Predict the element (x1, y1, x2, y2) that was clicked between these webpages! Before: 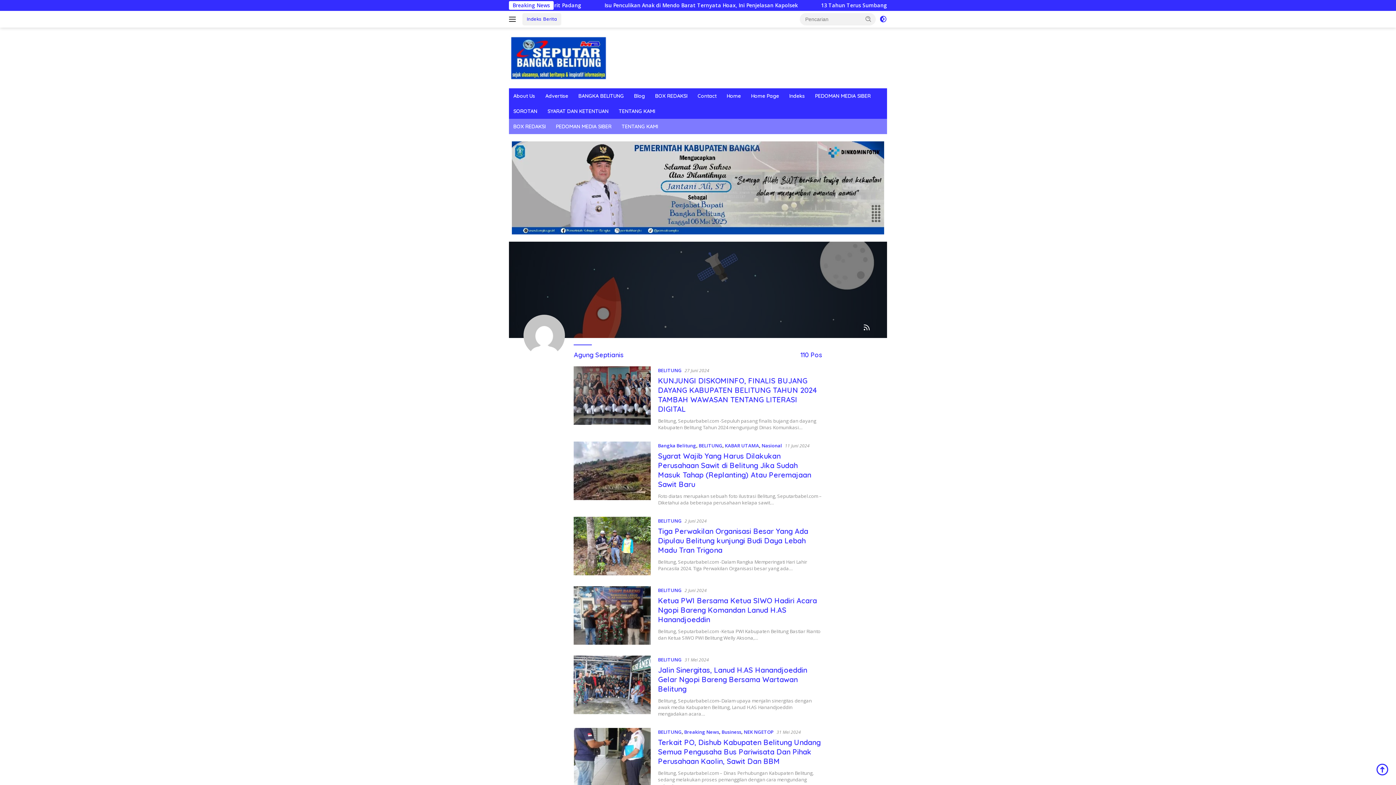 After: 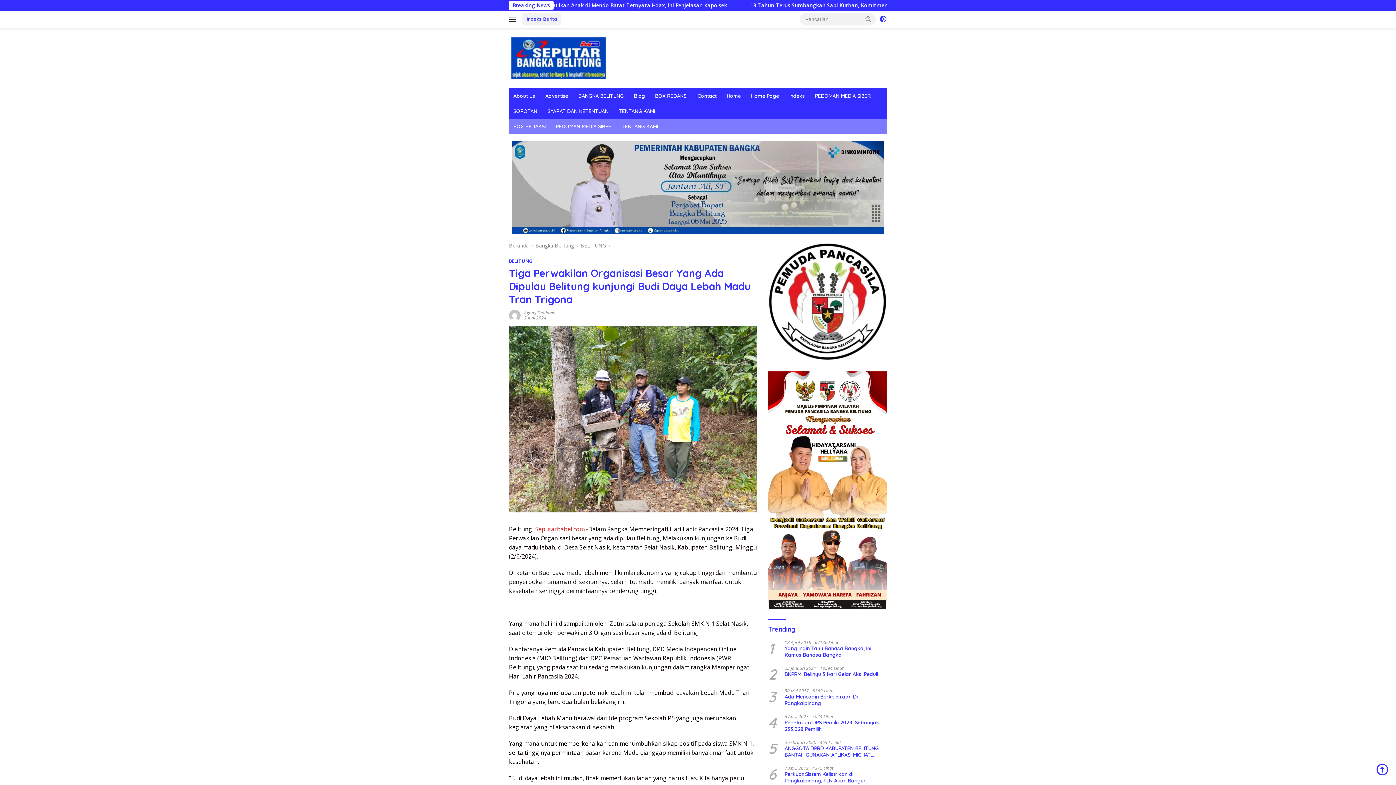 Action: bbox: (658, 527, 808, 555) label: Tiga Perwakilan Organisasi Besar Yang Ada Dipulau Belitung kunjungi Budi Daya Lebah Madu Tran Trigona